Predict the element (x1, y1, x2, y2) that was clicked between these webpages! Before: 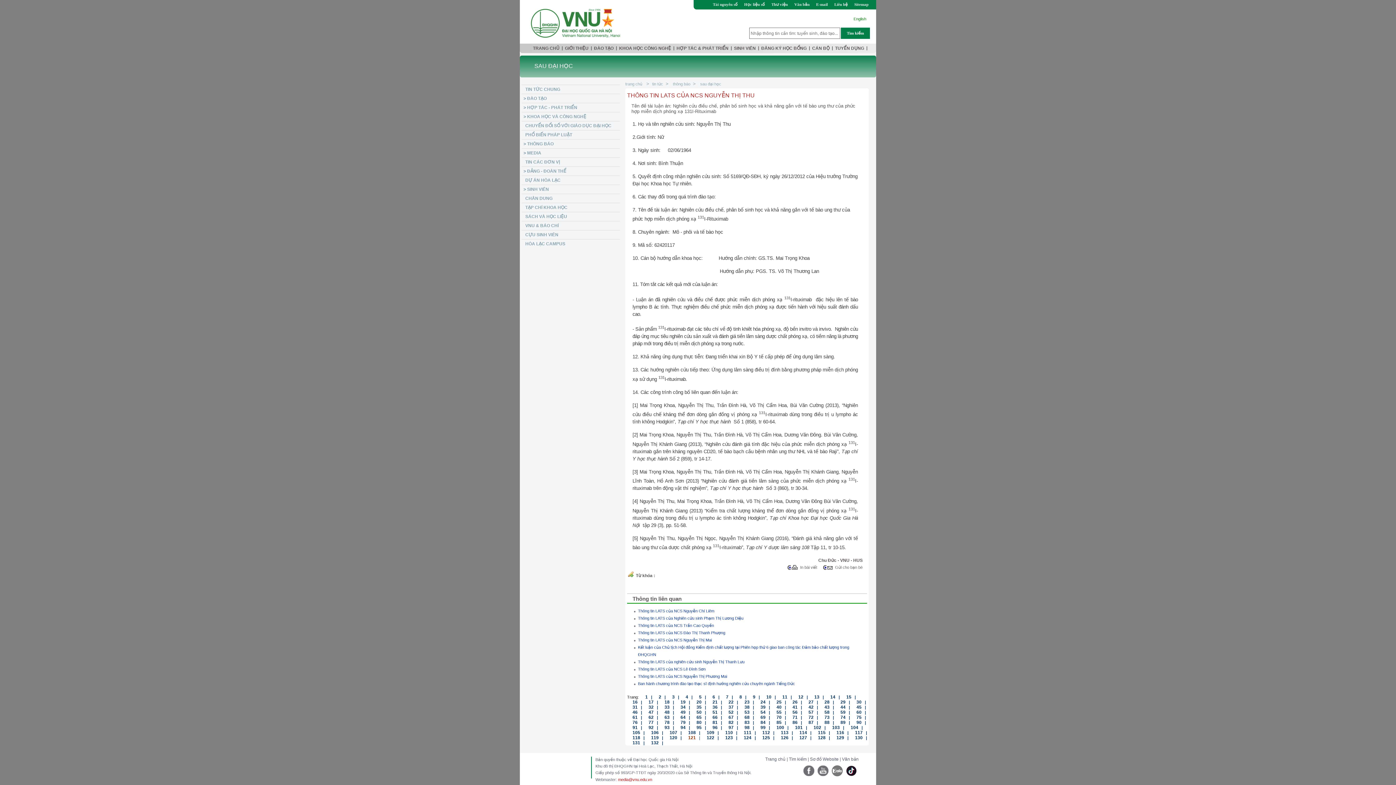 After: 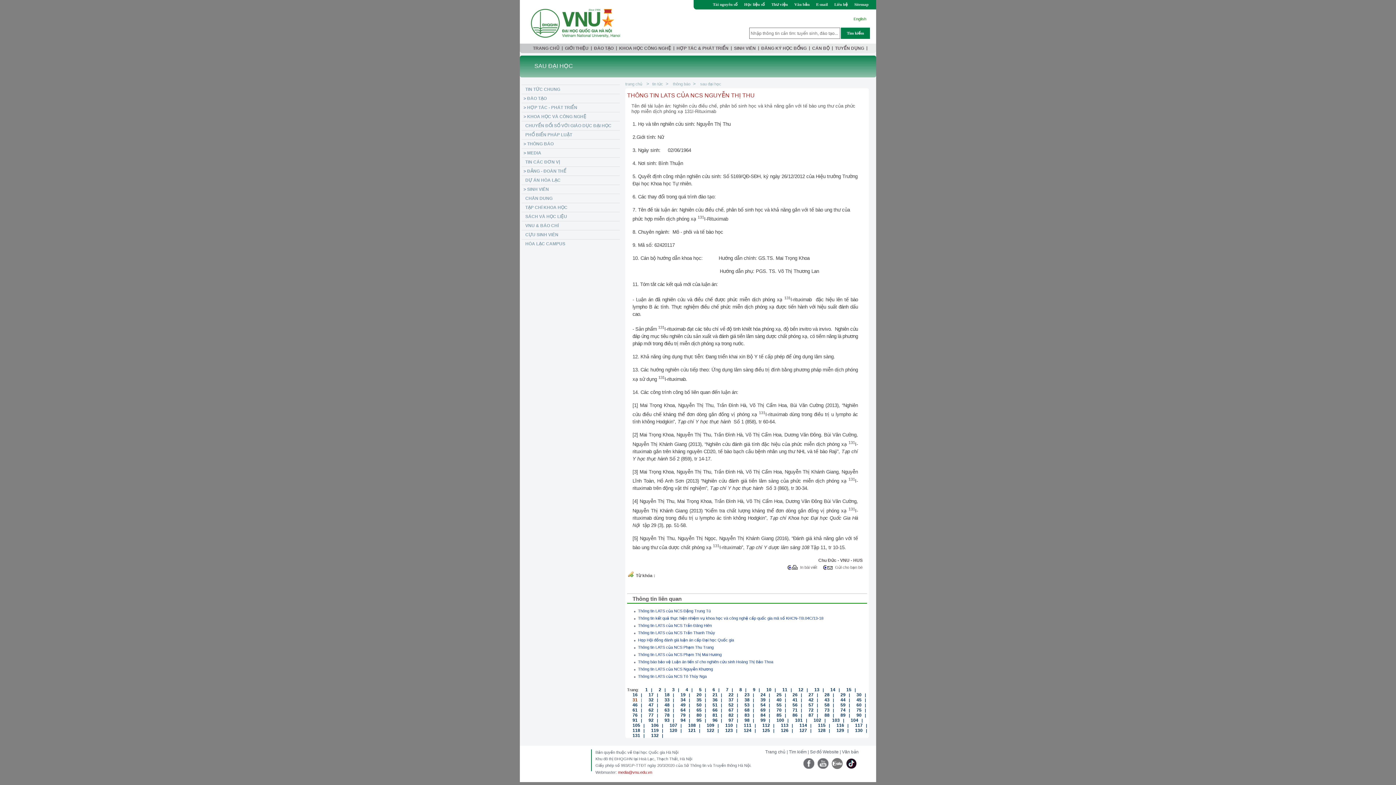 Action: bbox: (627, 704, 637, 710) label: 31